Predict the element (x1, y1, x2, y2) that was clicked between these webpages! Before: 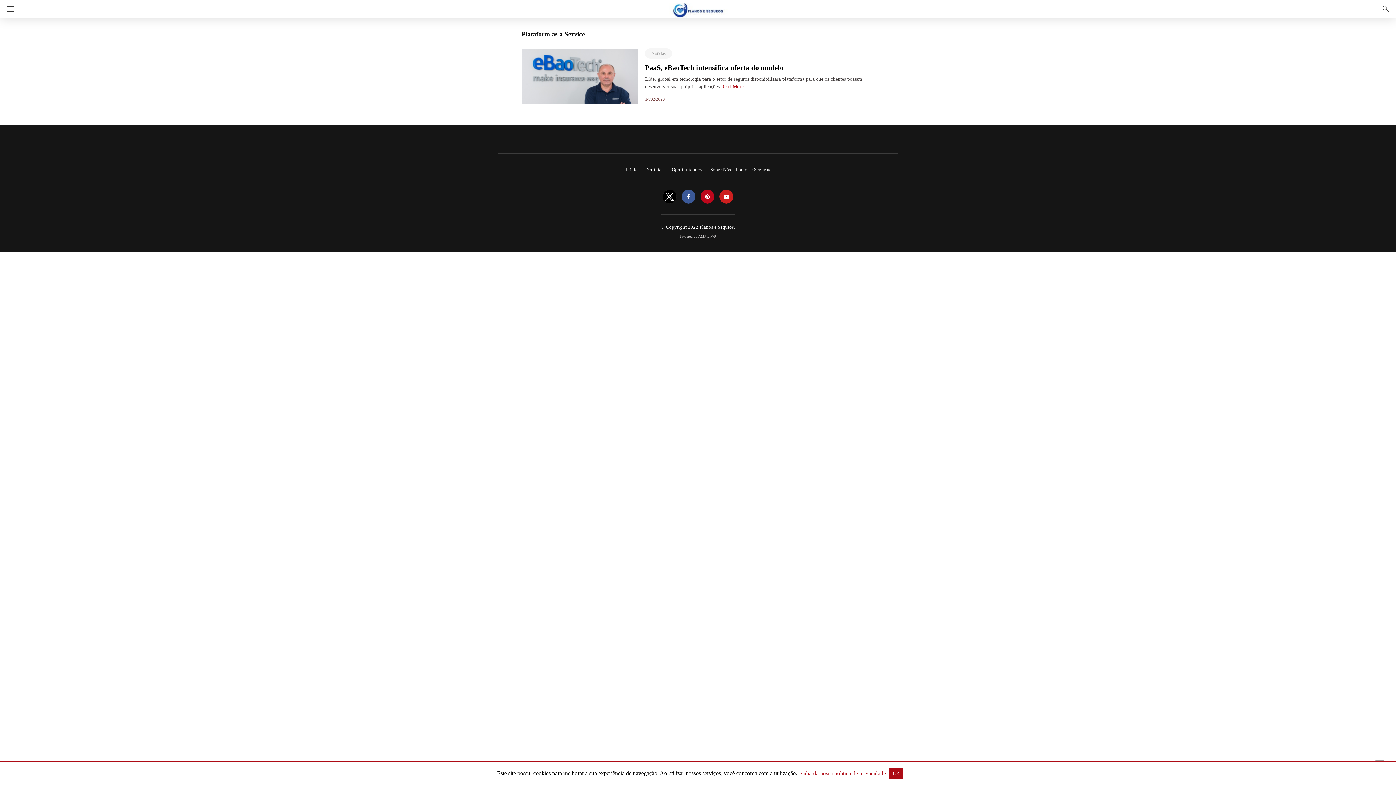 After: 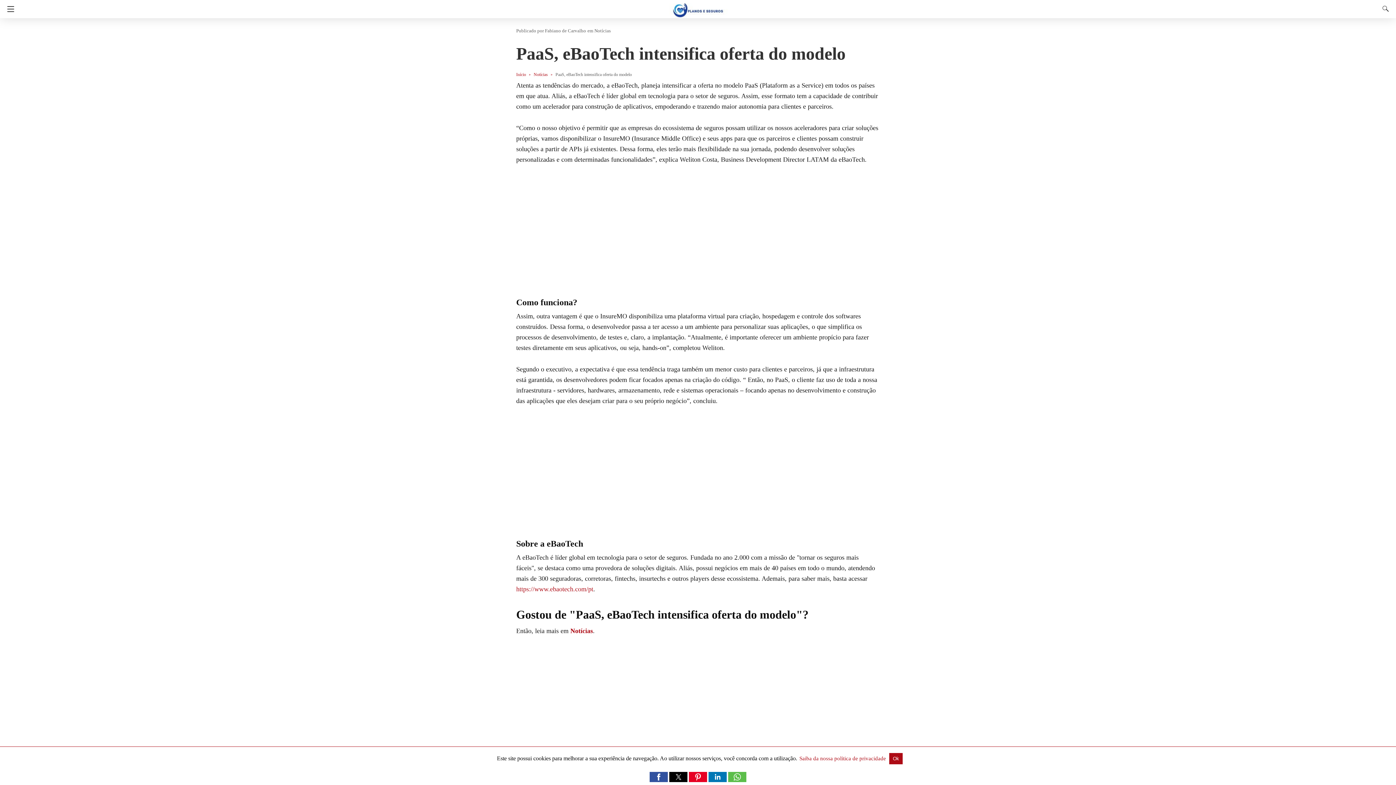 Action: bbox: (521, 48, 638, 104)